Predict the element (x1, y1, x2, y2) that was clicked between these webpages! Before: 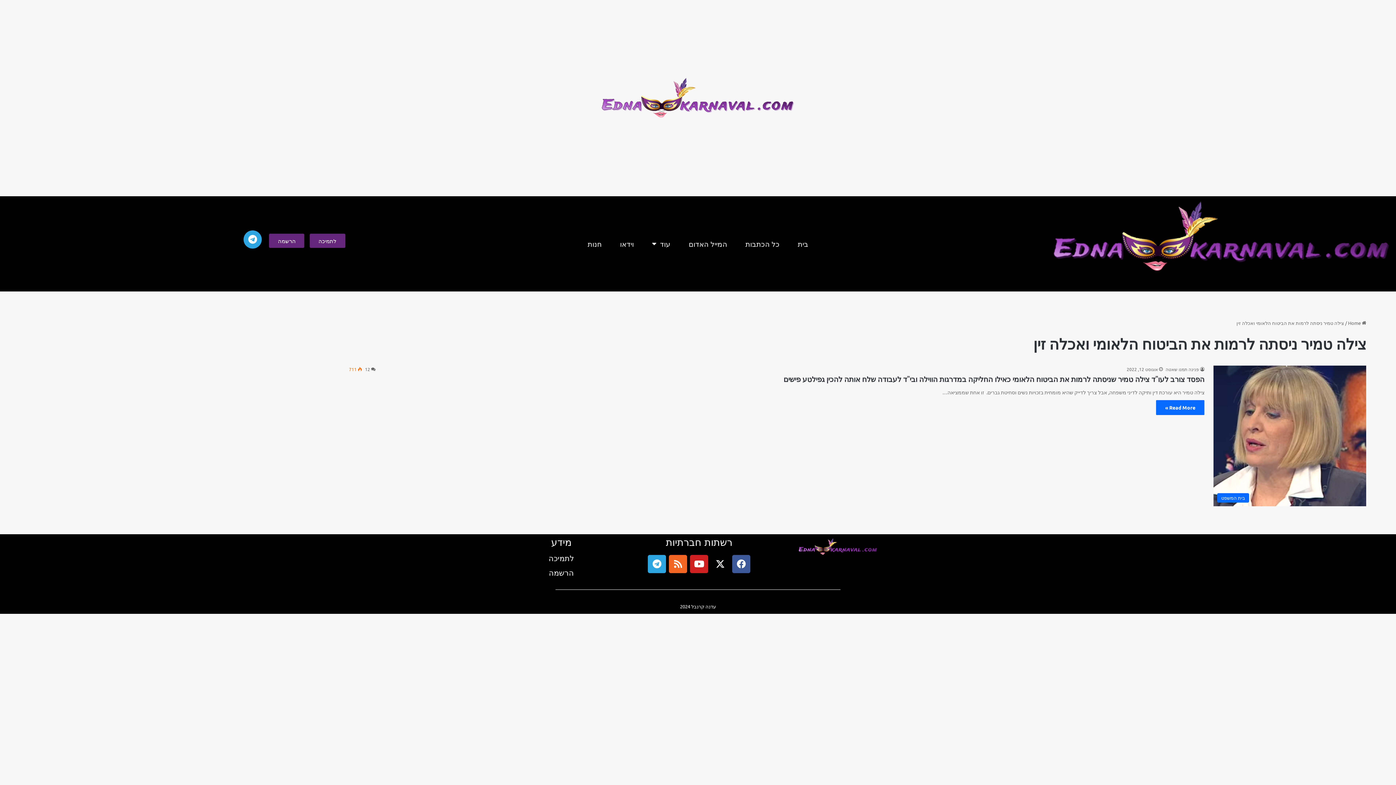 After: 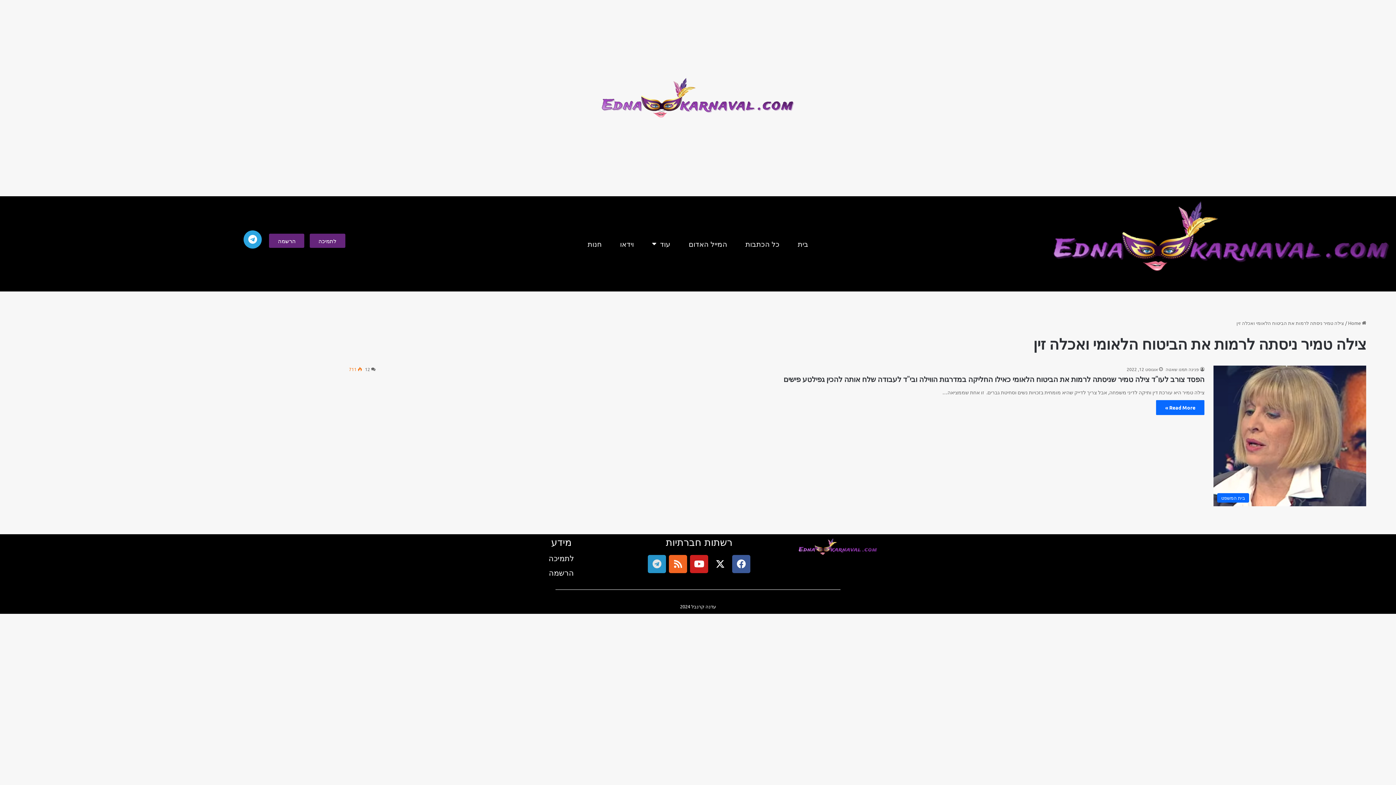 Action: bbox: (648, 555, 666, 573) label: Telegram